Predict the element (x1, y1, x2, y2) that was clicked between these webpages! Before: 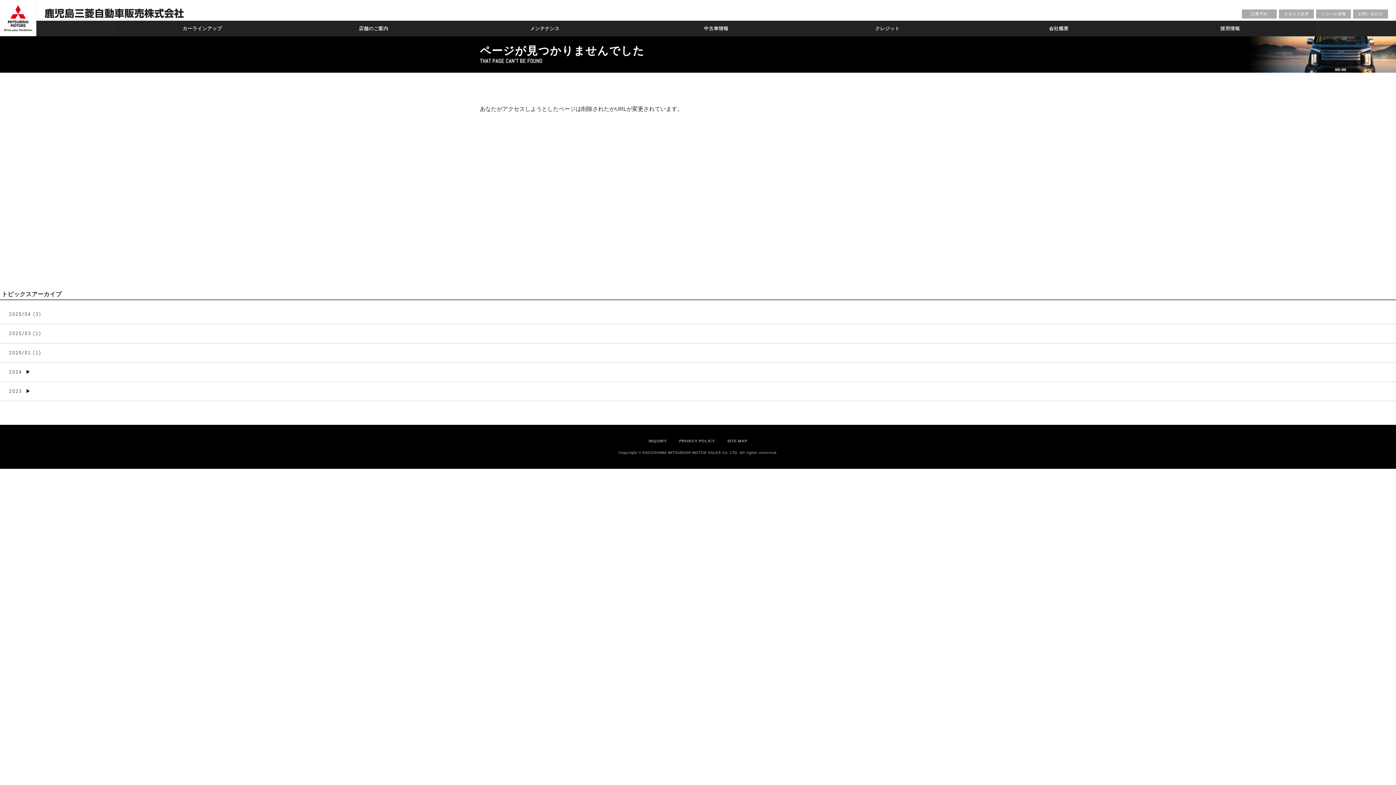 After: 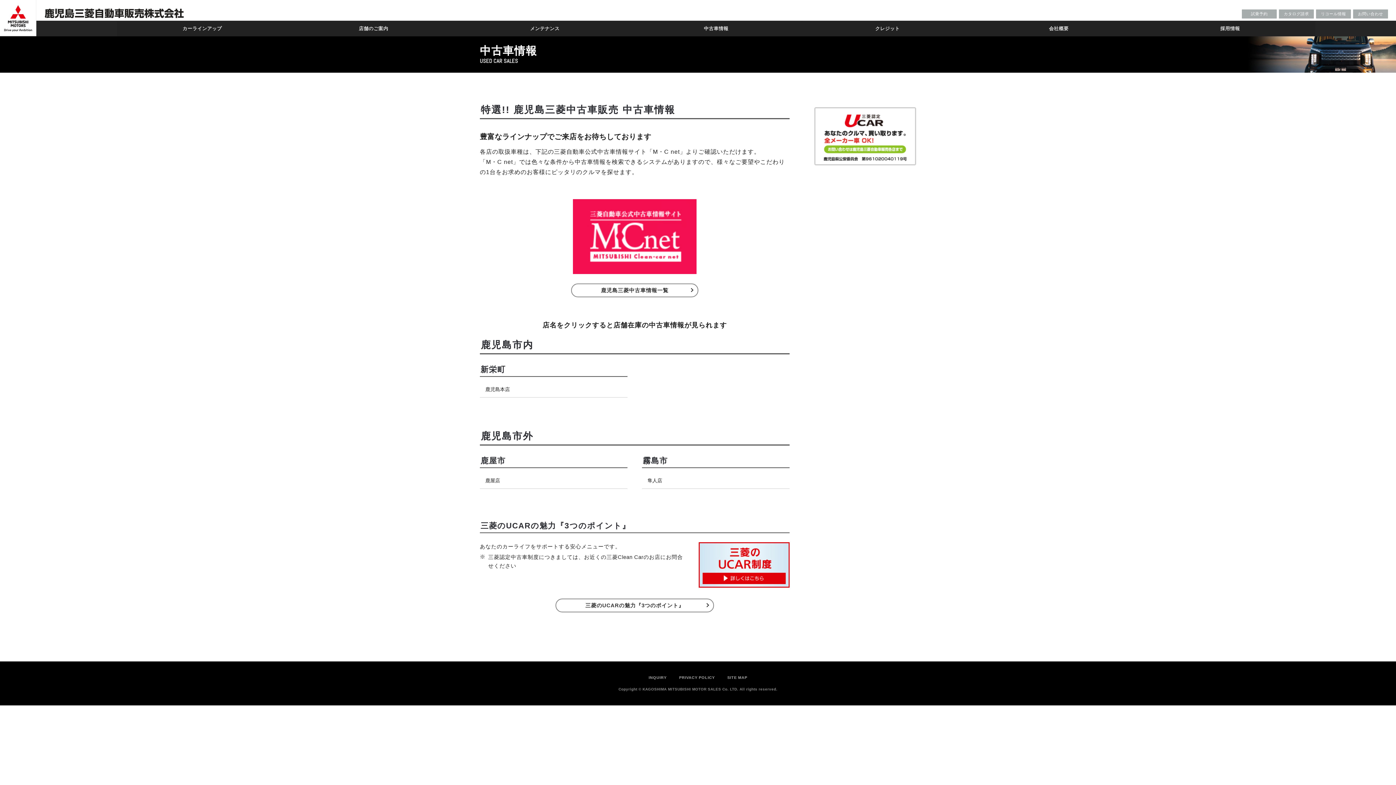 Action: bbox: (630, 20, 802, 36) label: 中古車情報